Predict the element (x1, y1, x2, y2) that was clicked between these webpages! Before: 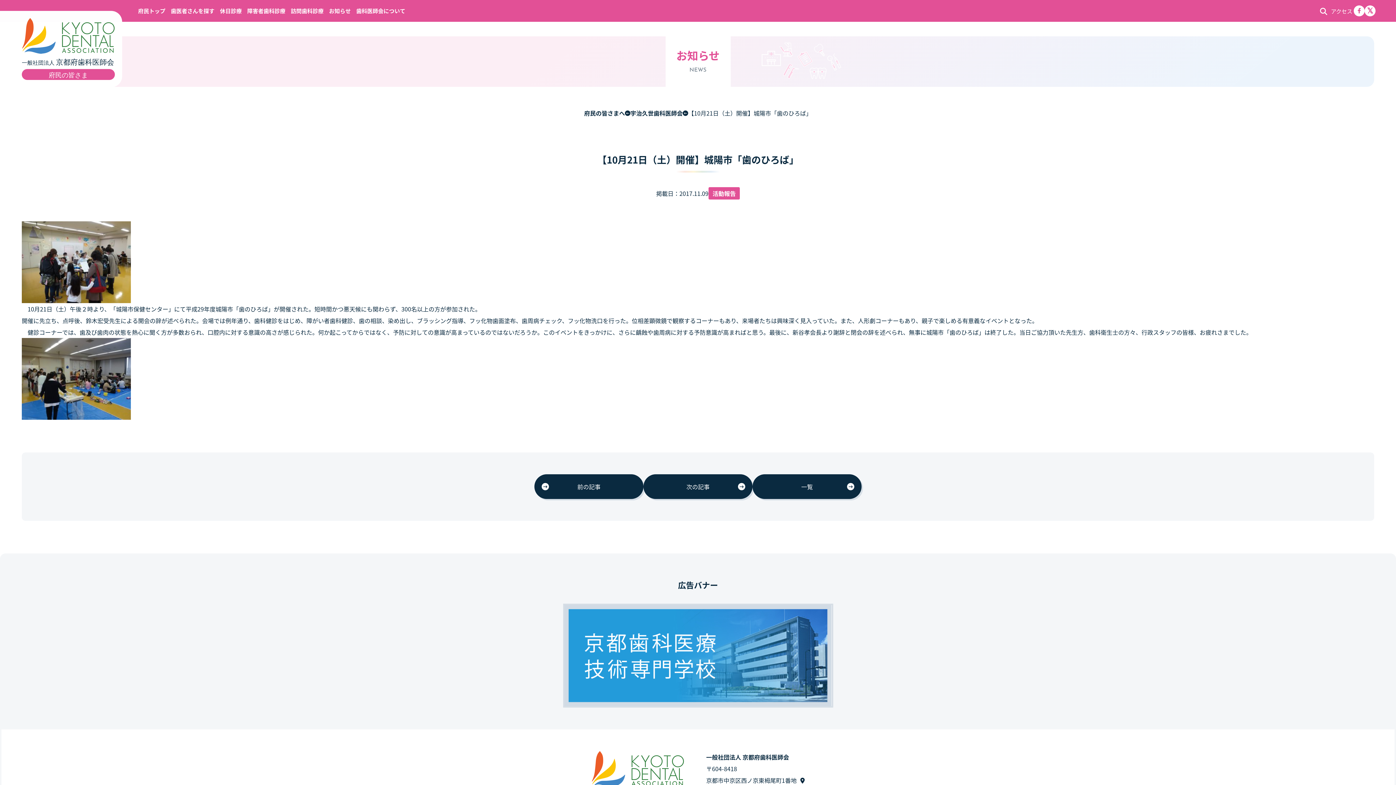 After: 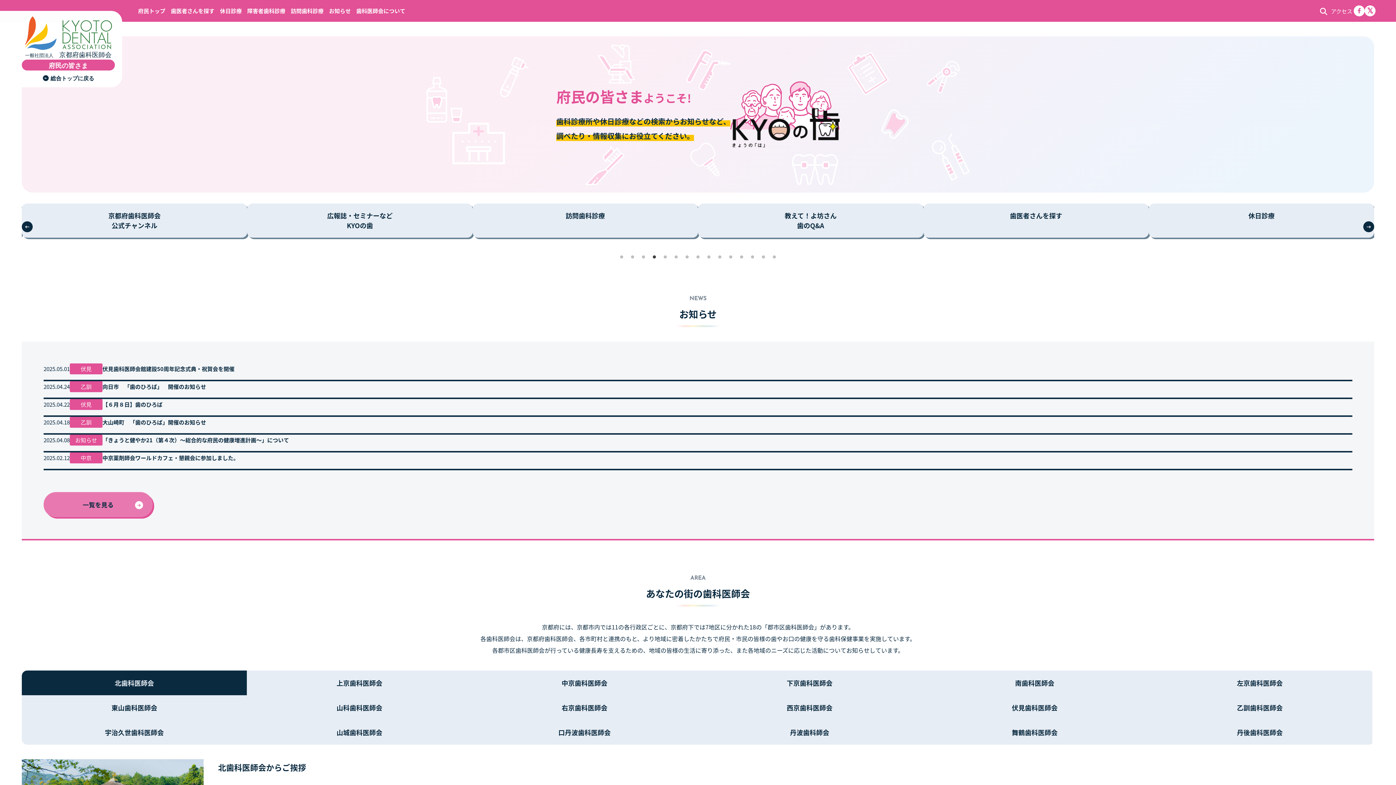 Action: bbox: (138, 0, 165, 21) label: 府民トップ